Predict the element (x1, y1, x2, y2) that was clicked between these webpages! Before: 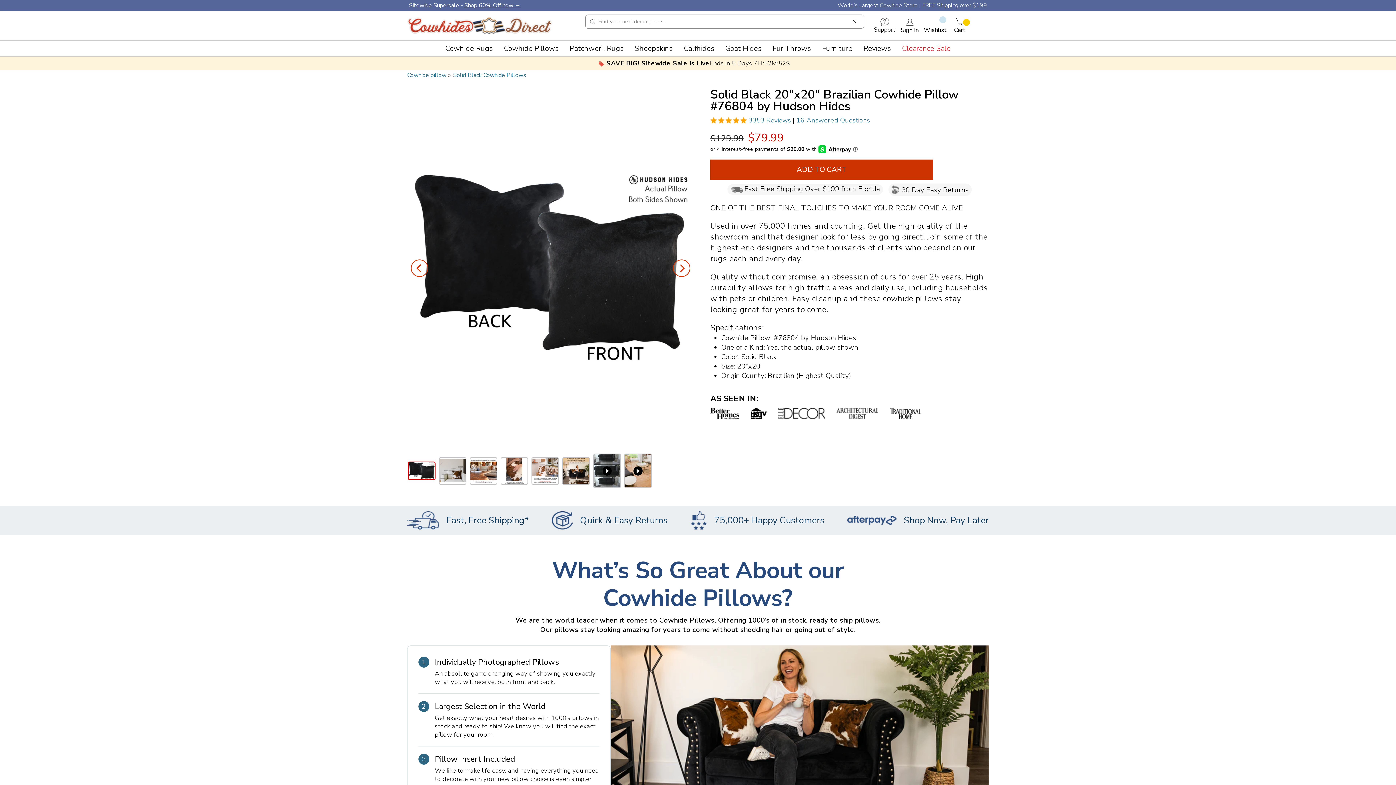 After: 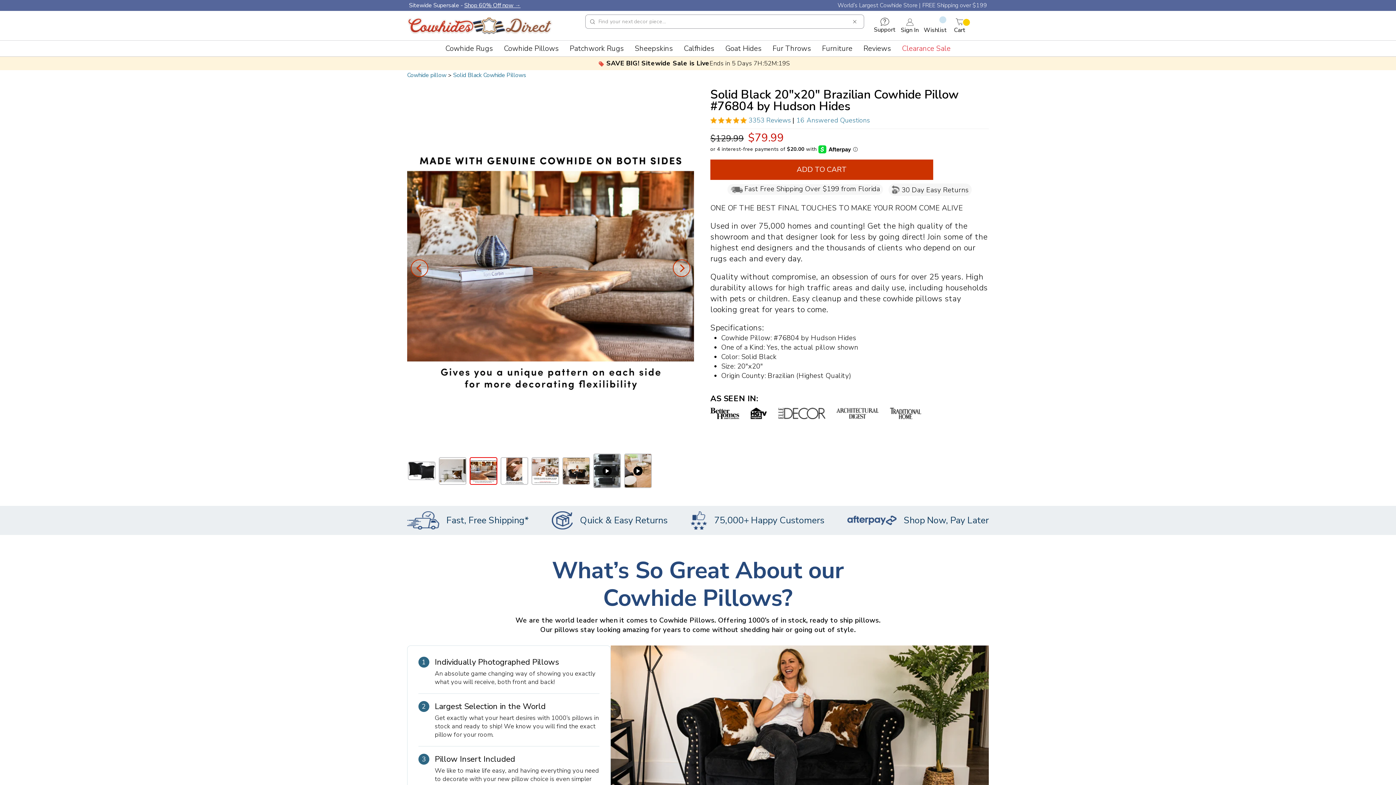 Action: bbox: (469, 457, 497, 485)